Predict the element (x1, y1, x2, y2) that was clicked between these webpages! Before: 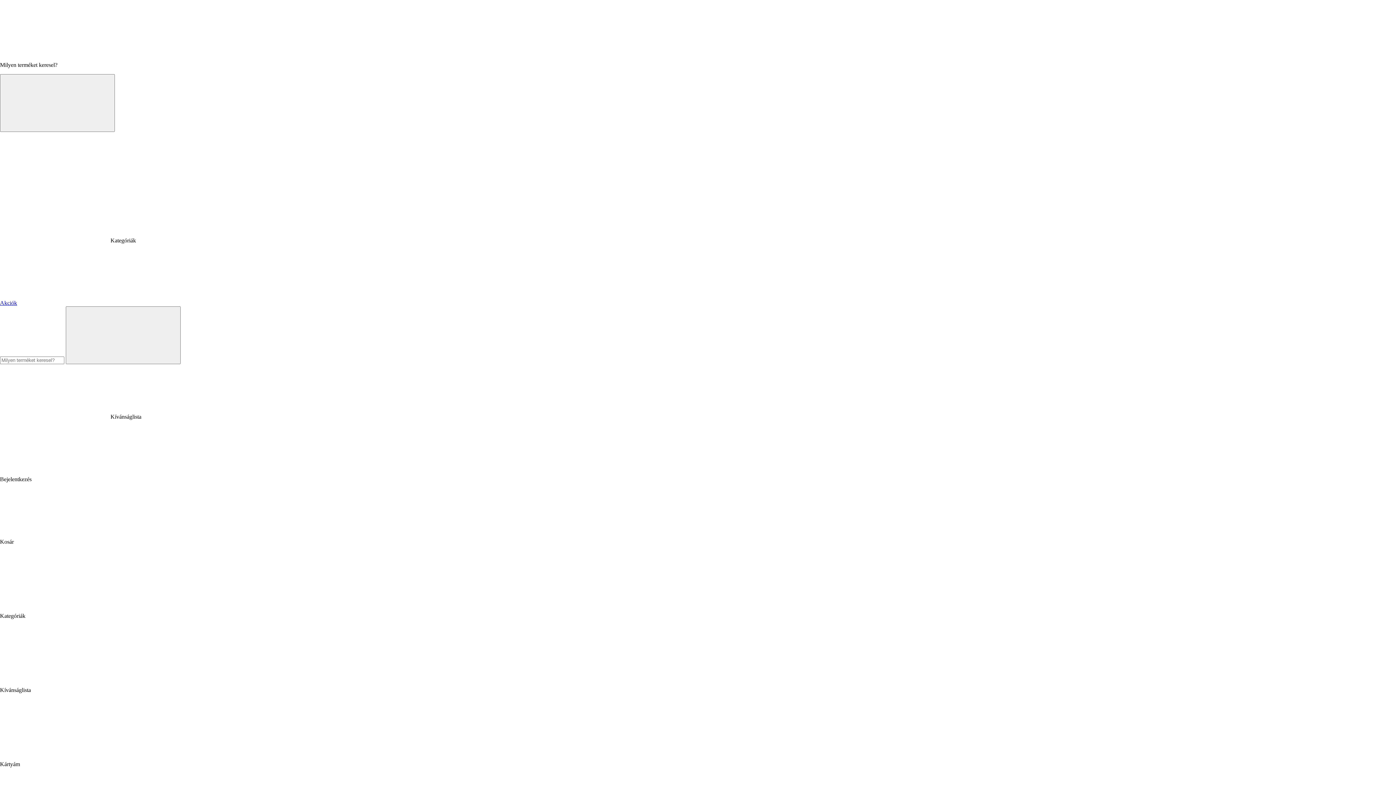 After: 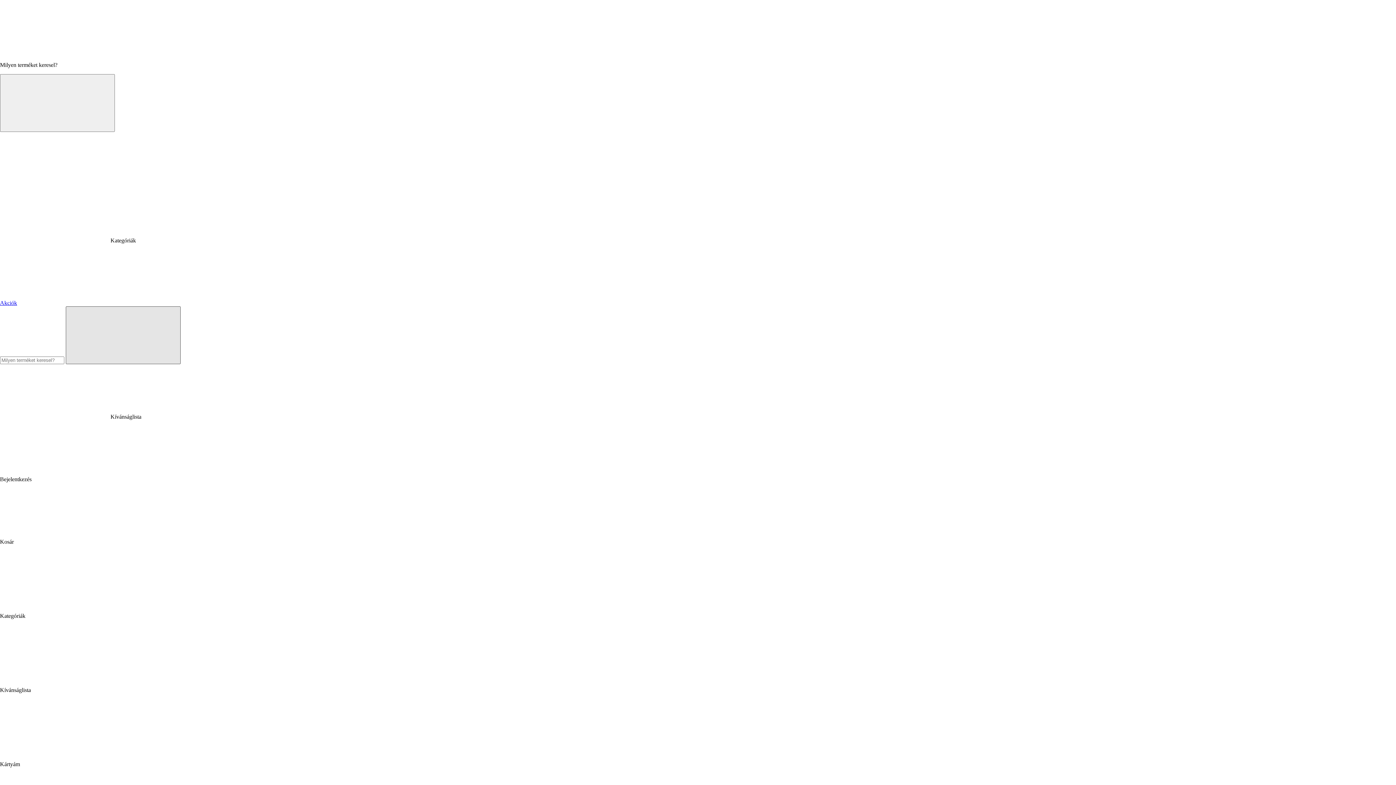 Action: bbox: (65, 306, 180, 364)